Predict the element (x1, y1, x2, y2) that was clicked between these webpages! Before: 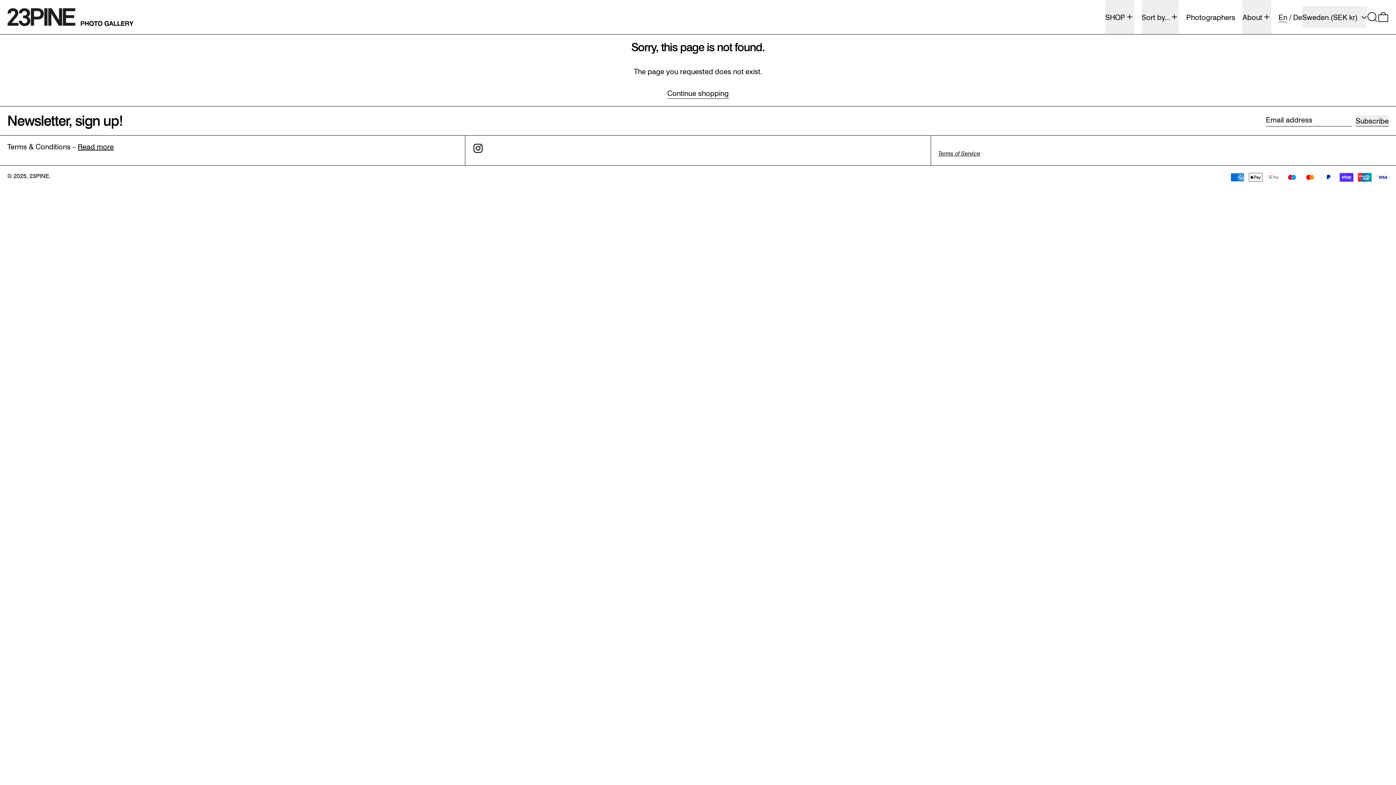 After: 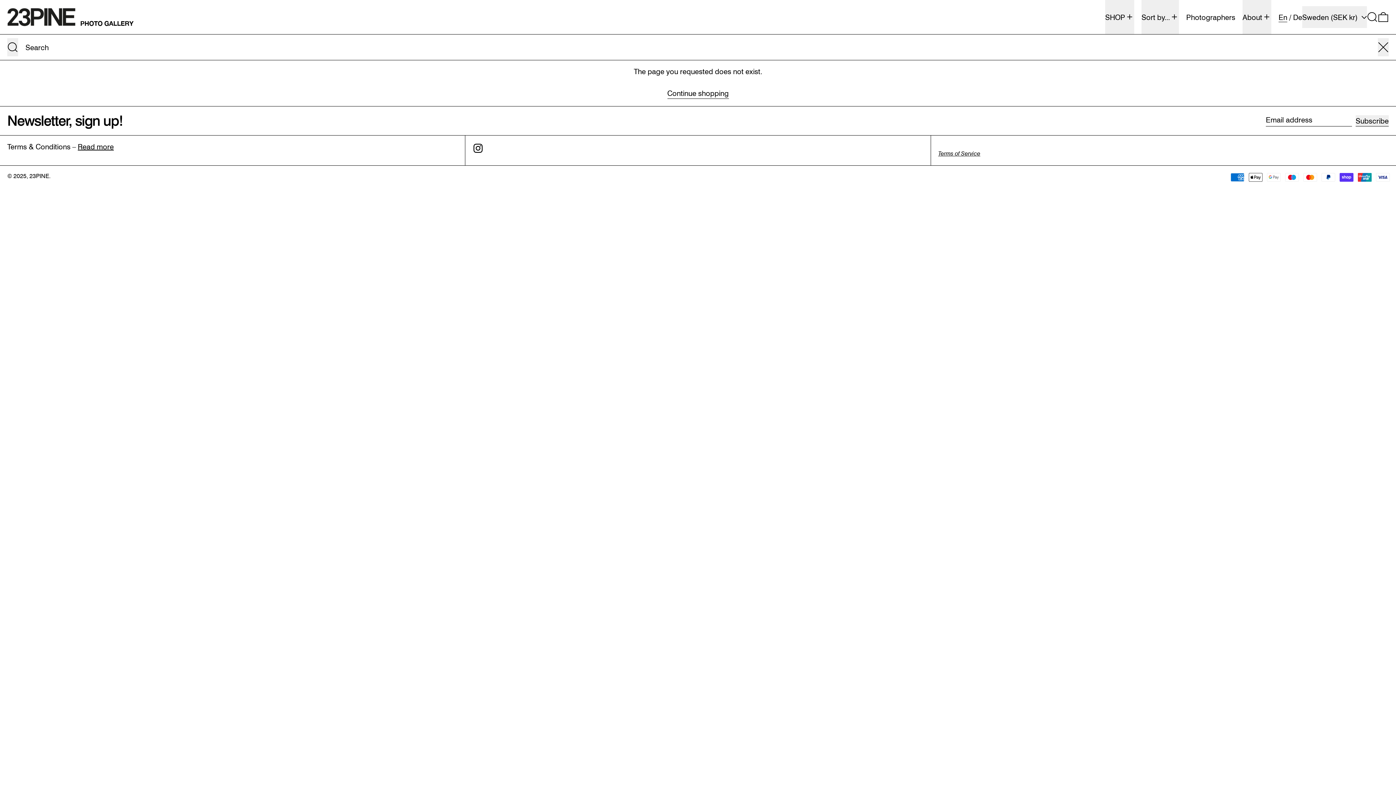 Action: bbox: (1367, 0, 1378, 34) label: Search